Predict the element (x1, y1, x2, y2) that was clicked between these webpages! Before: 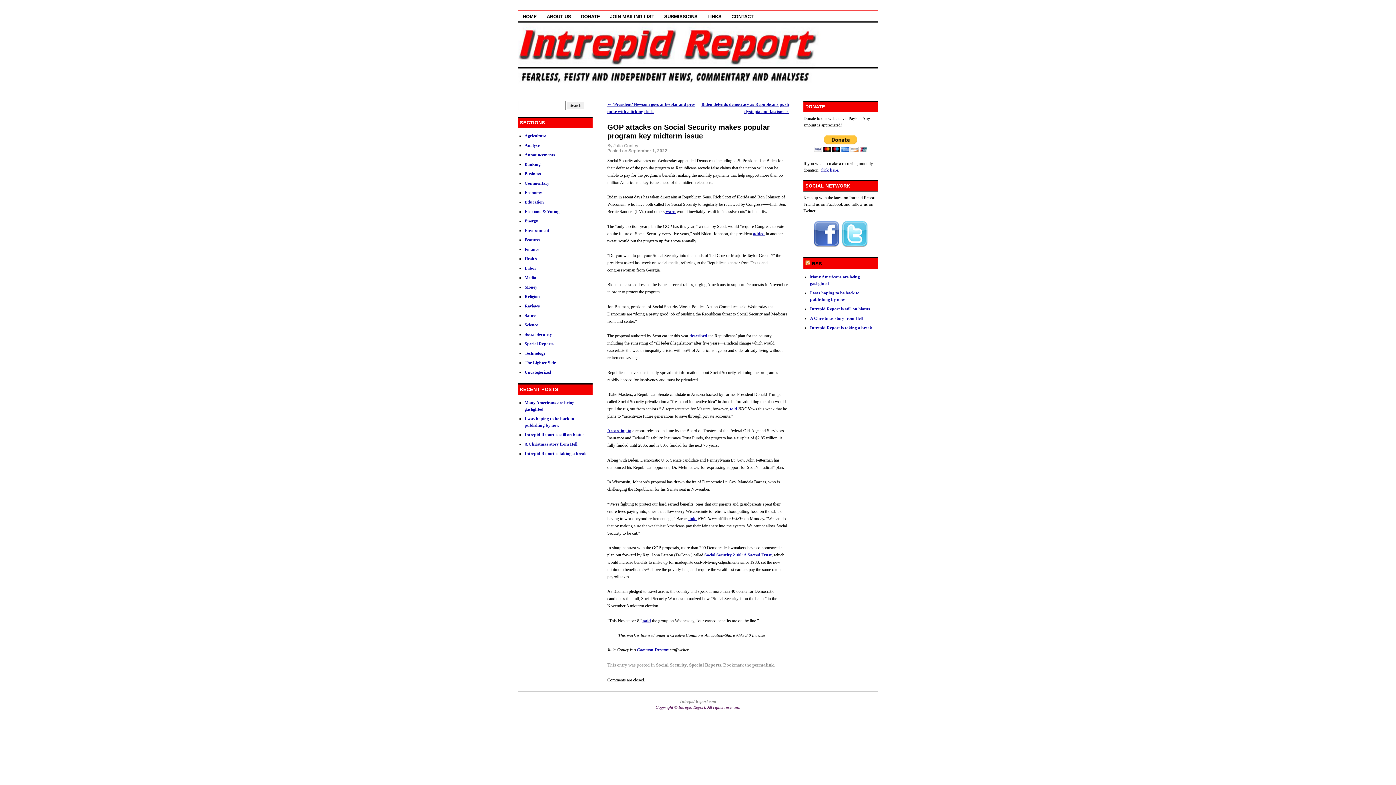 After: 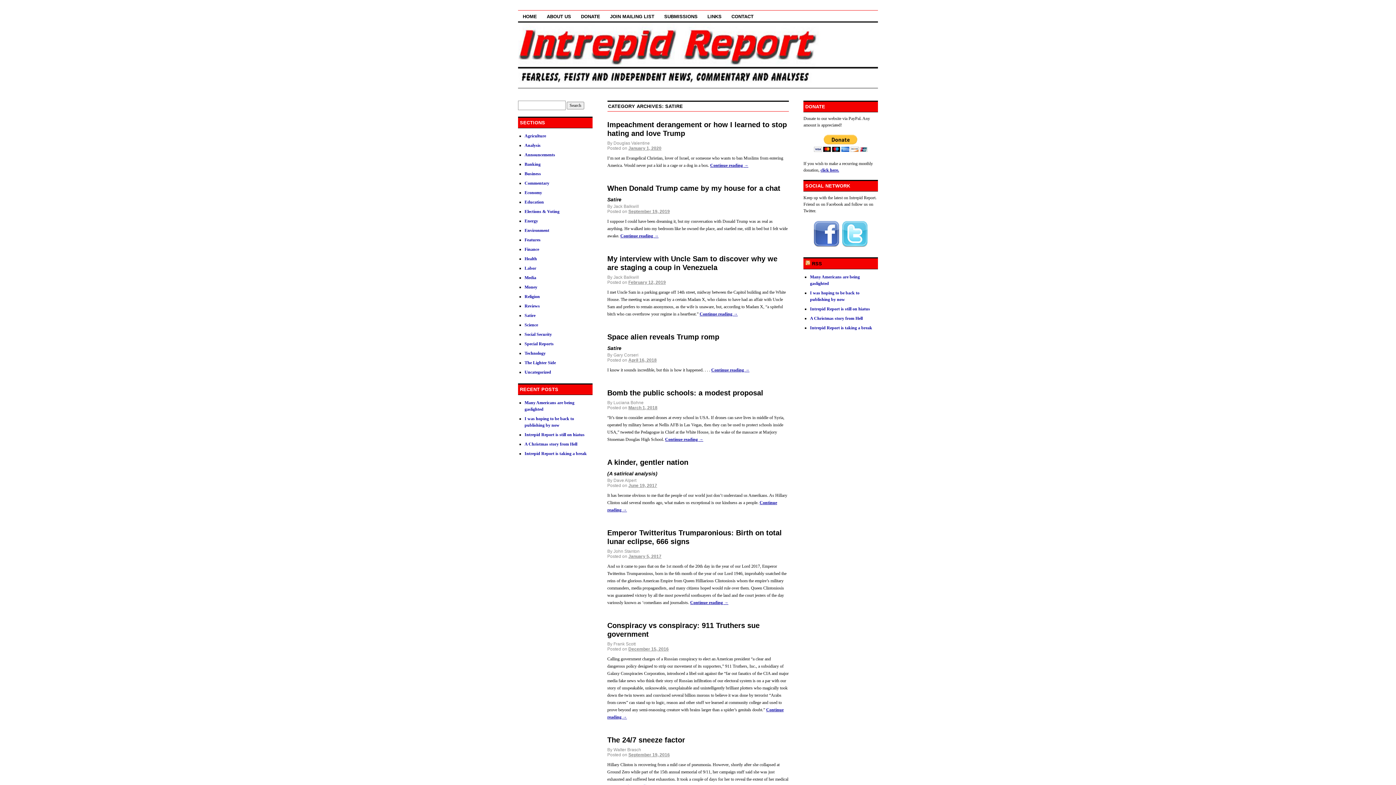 Action: label: Satire bbox: (524, 313, 535, 318)